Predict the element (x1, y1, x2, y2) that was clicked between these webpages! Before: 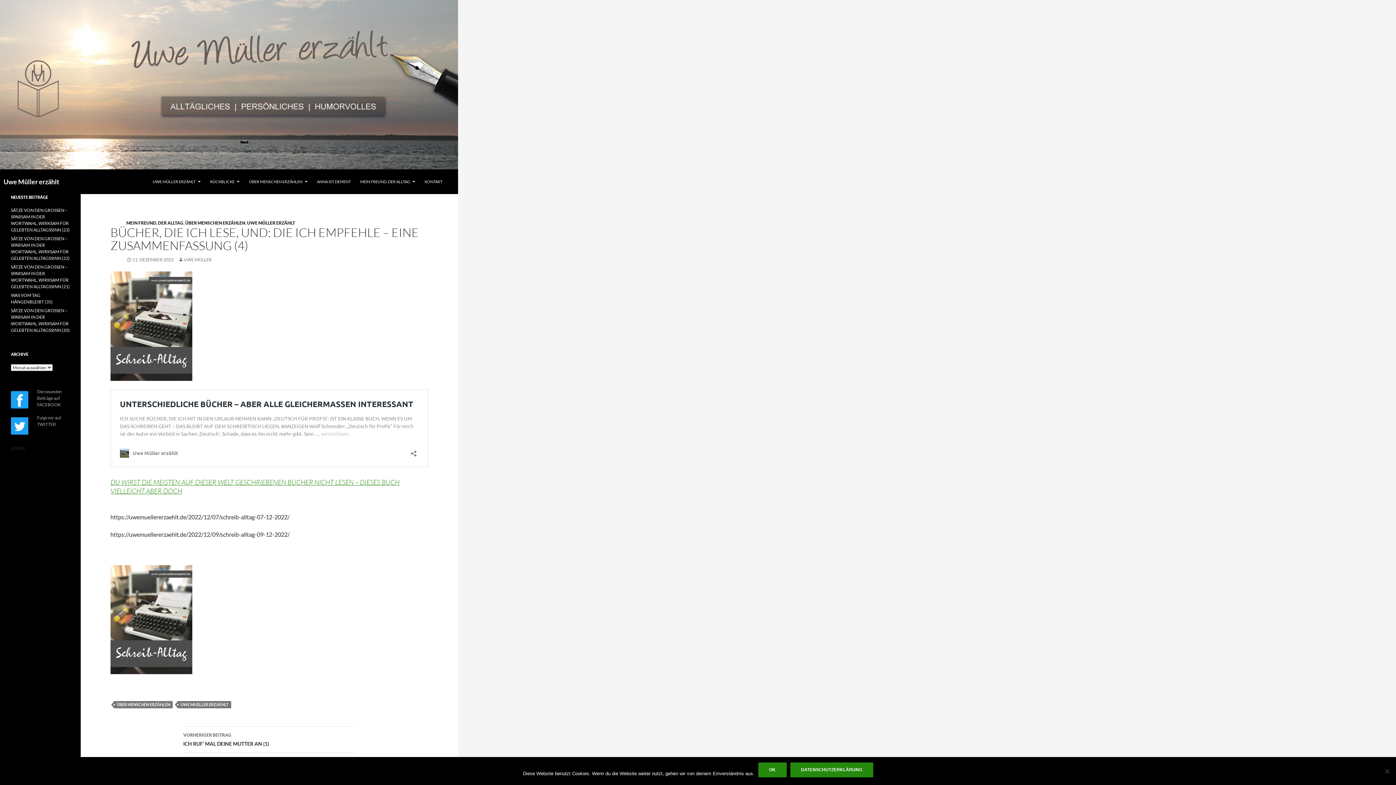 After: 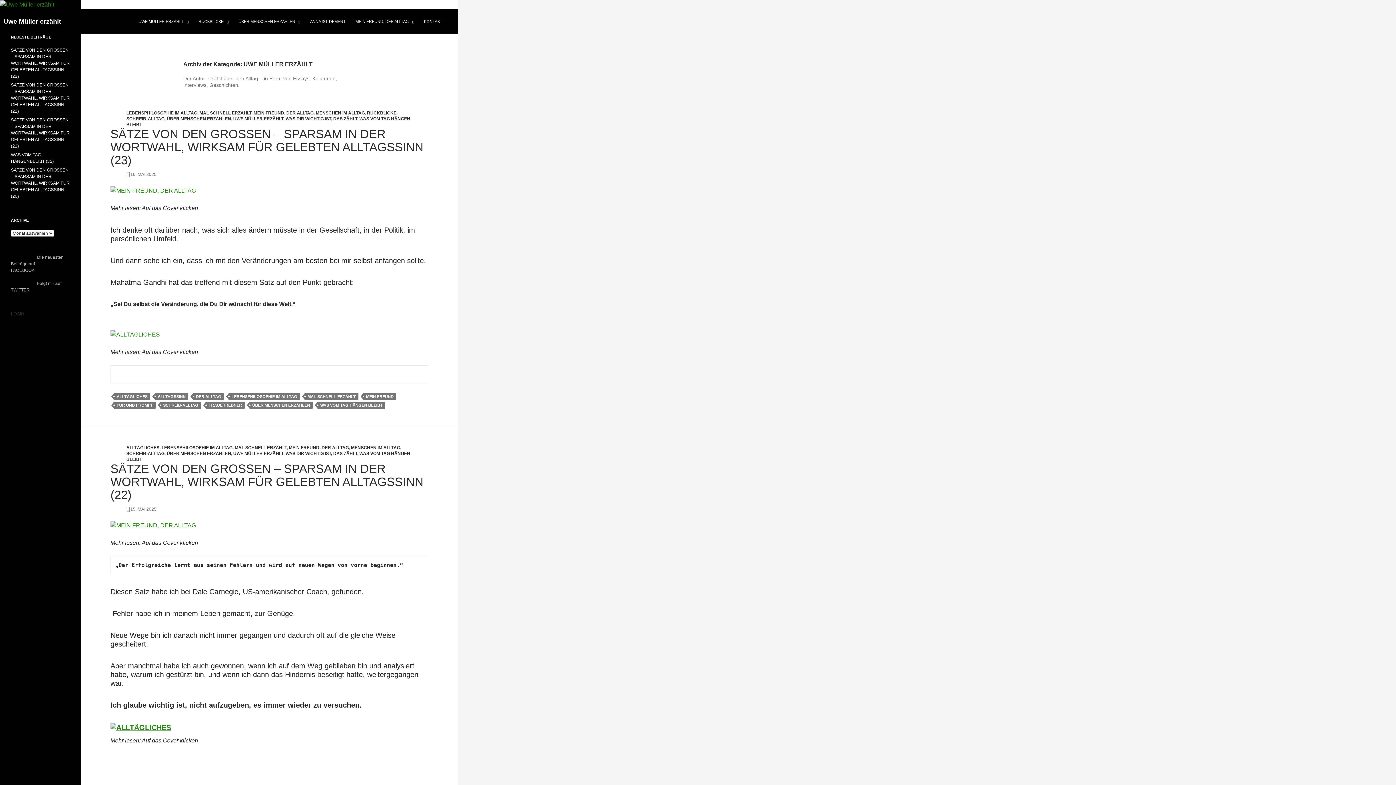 Action: bbox: (247, 220, 295, 225) label: UWE MÜLLER ERZÄHLT